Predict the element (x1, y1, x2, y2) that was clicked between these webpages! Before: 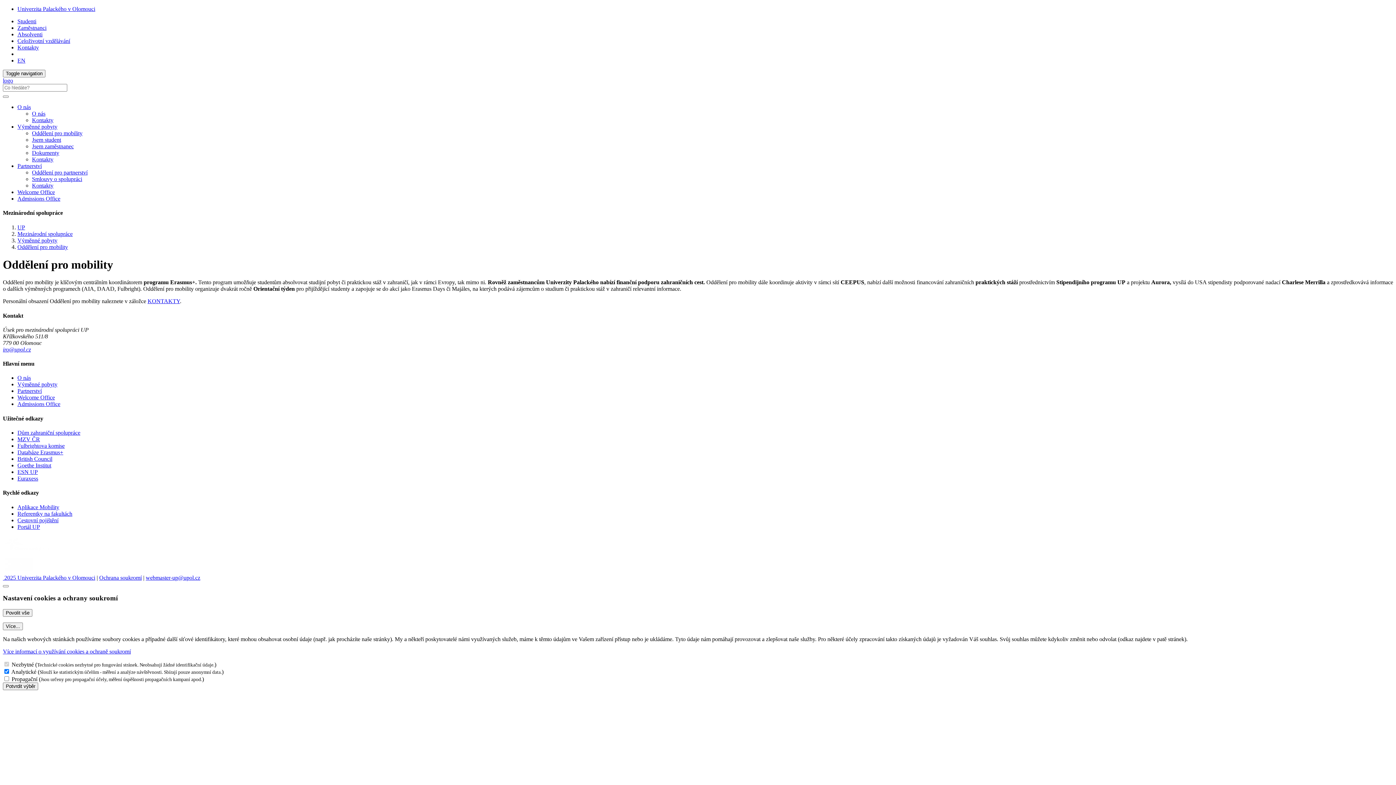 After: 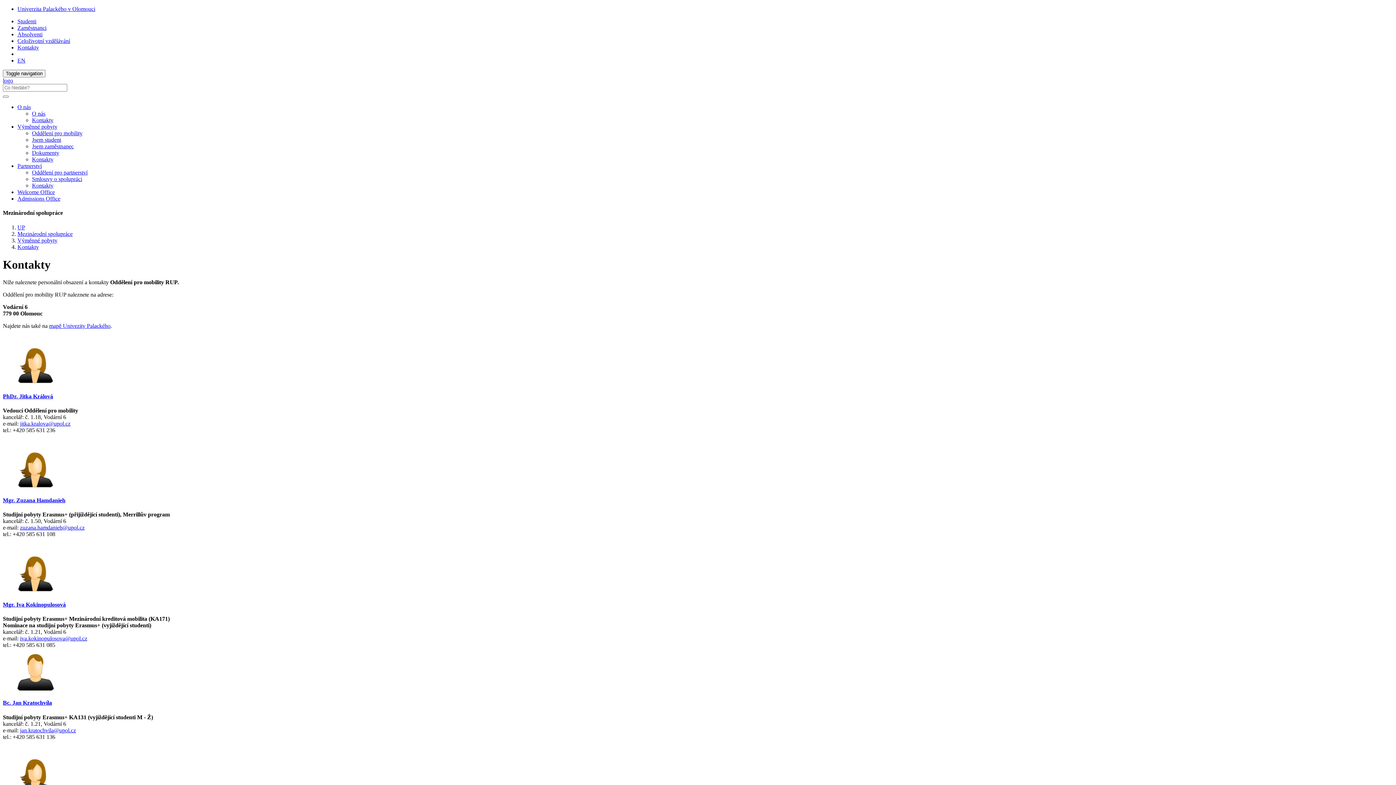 Action: label: KONTAKTY bbox: (147, 298, 180, 304)